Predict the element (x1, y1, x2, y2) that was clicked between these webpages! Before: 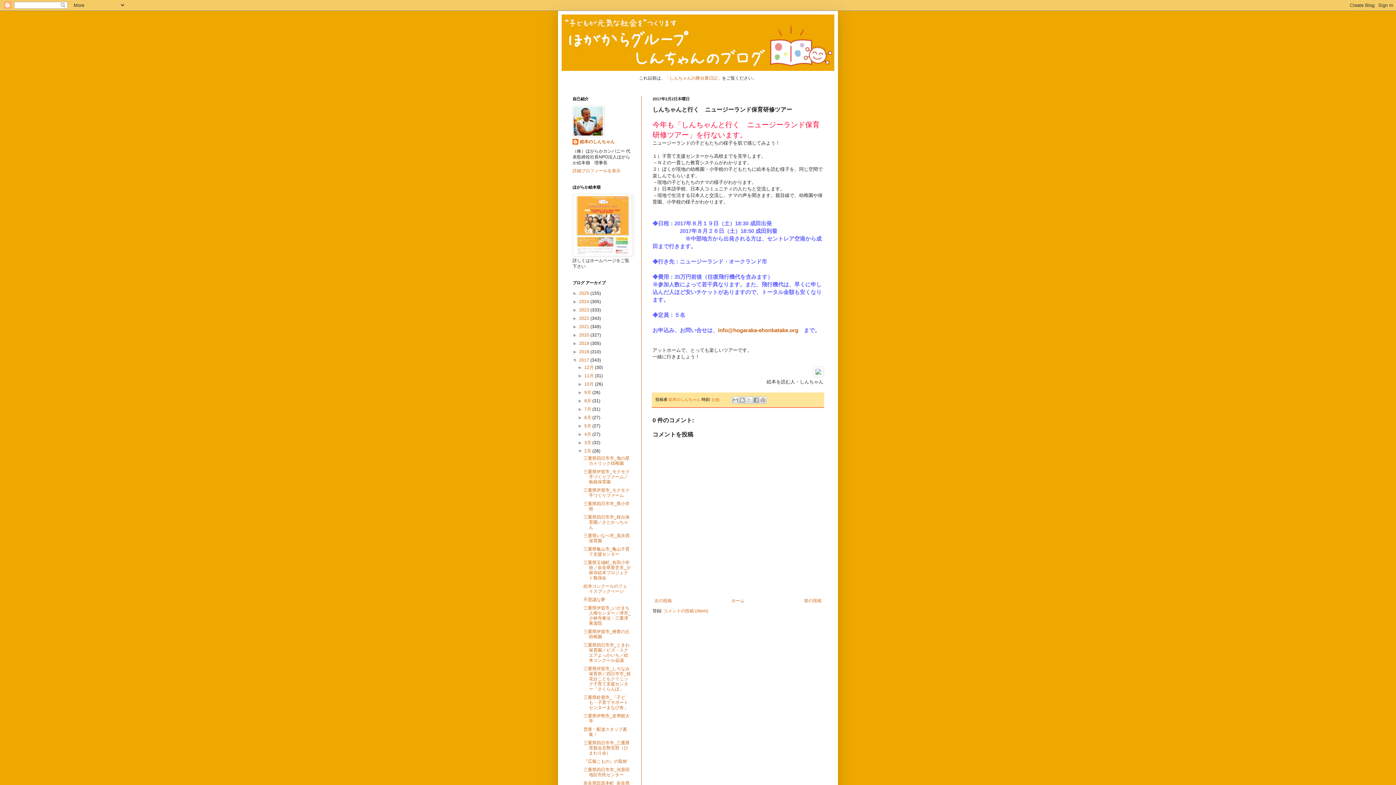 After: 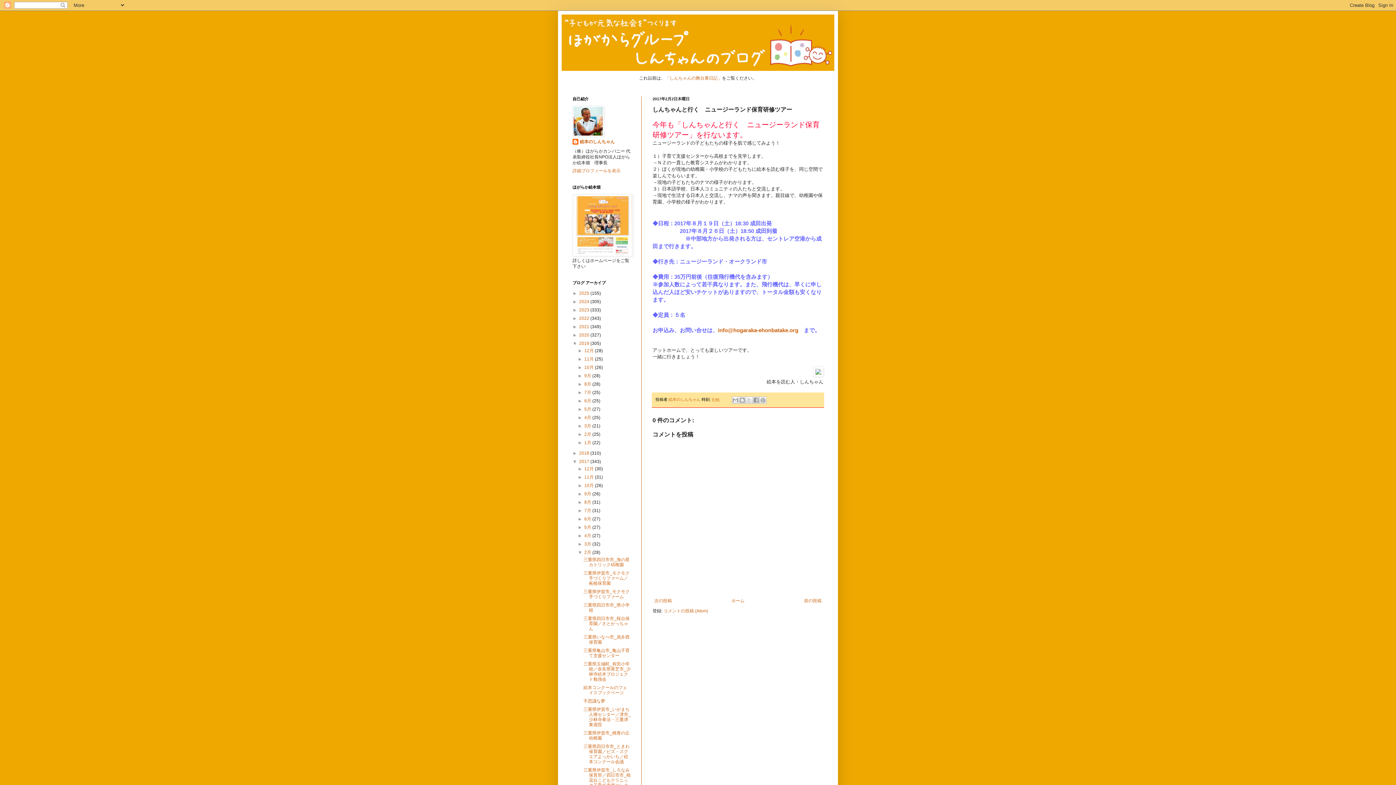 Action: bbox: (572, 341, 579, 346) label: ►  